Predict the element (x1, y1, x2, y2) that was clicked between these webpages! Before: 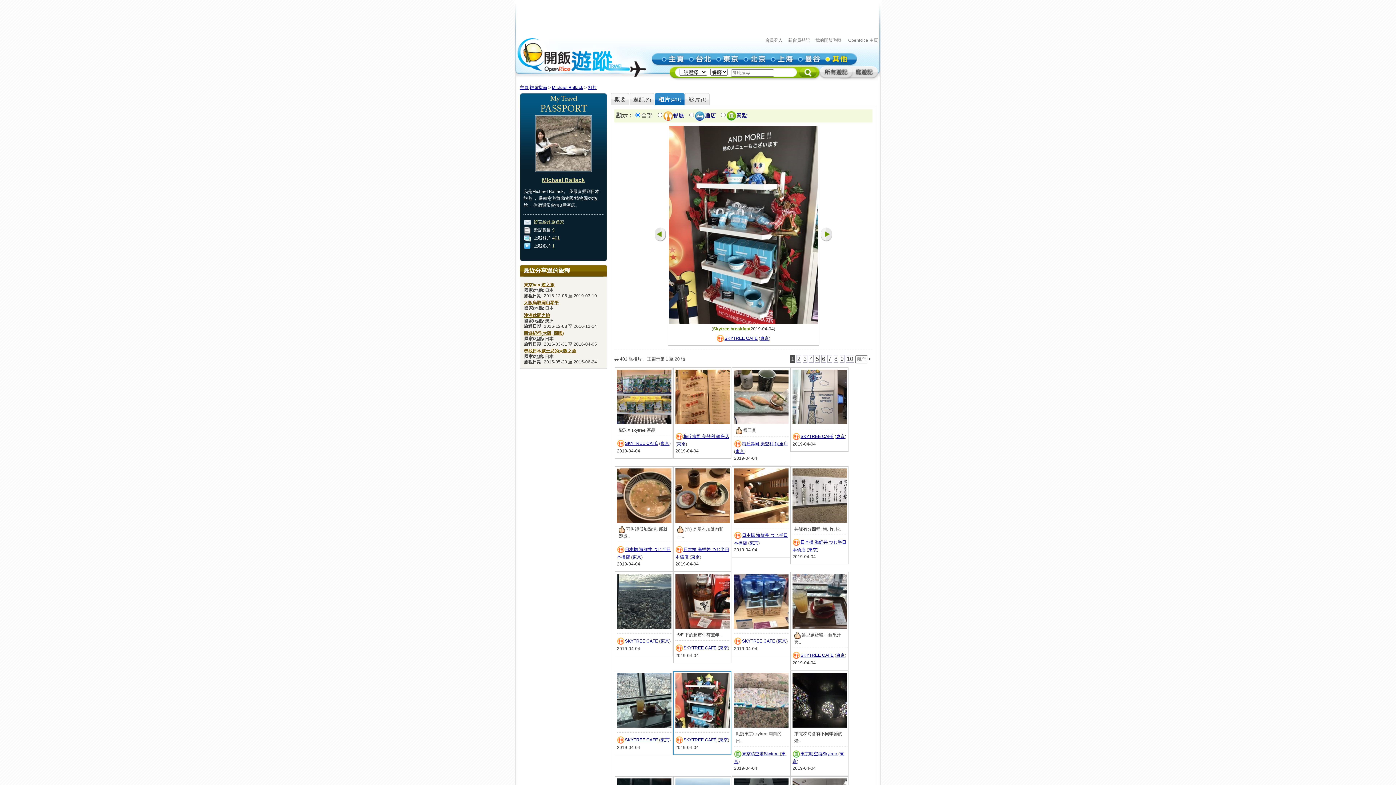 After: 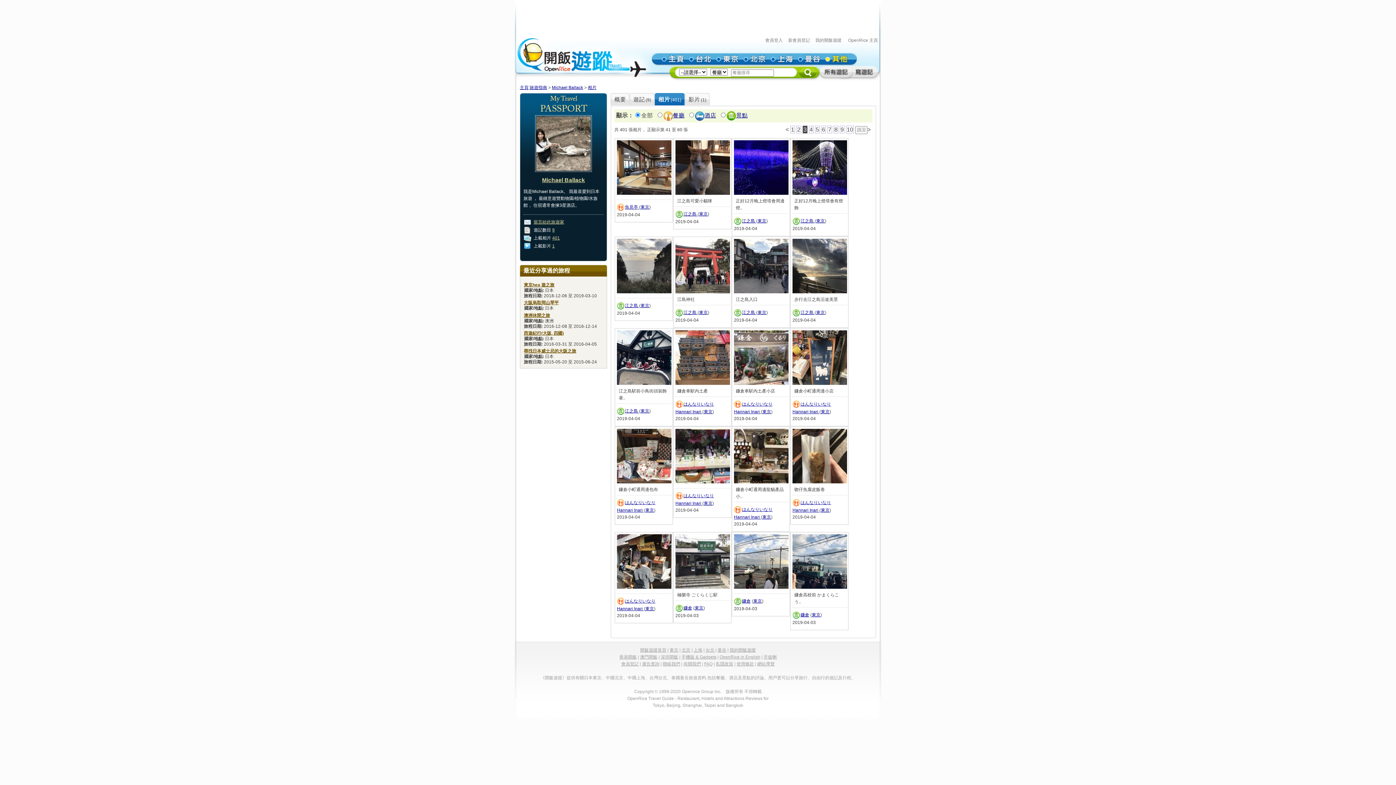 Action: bbox: (802, 355, 807, 362) label: 3